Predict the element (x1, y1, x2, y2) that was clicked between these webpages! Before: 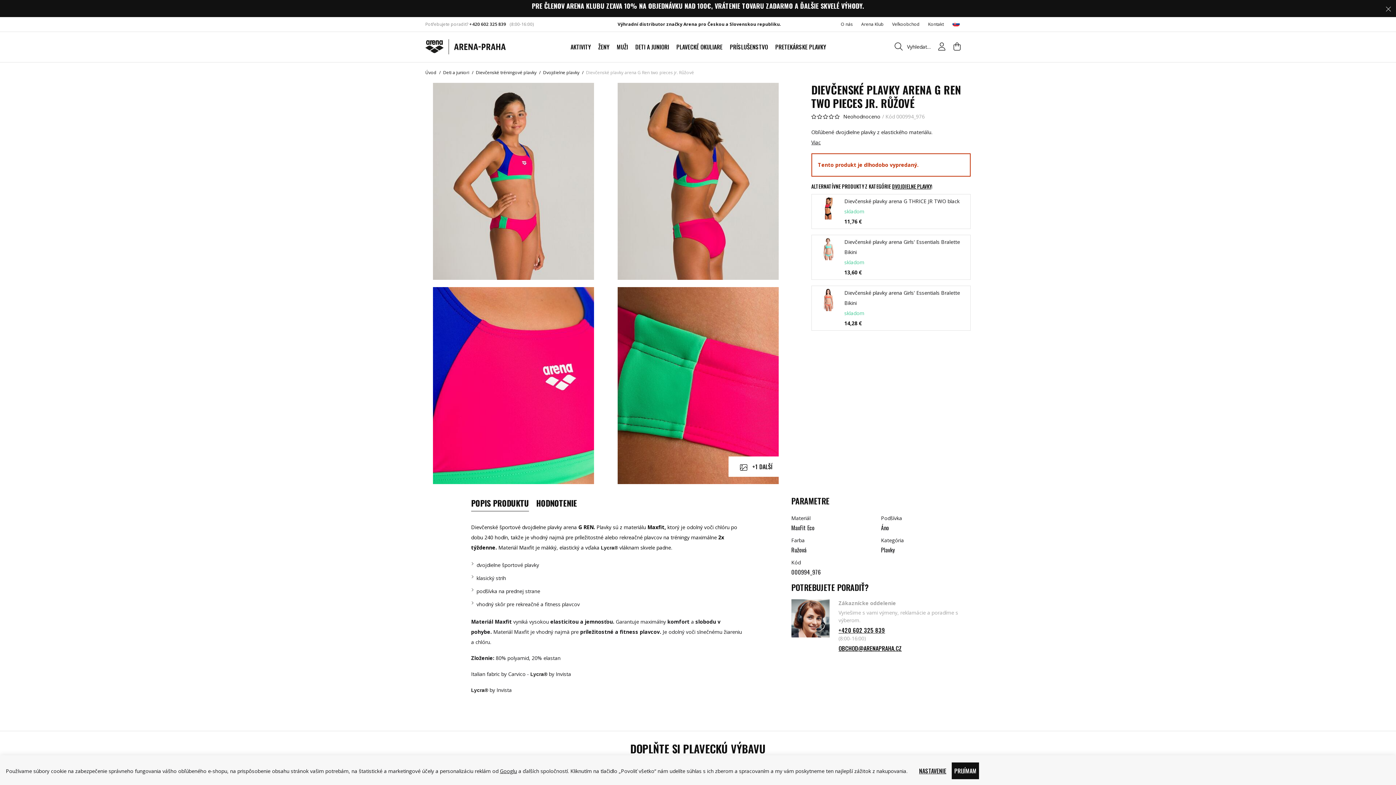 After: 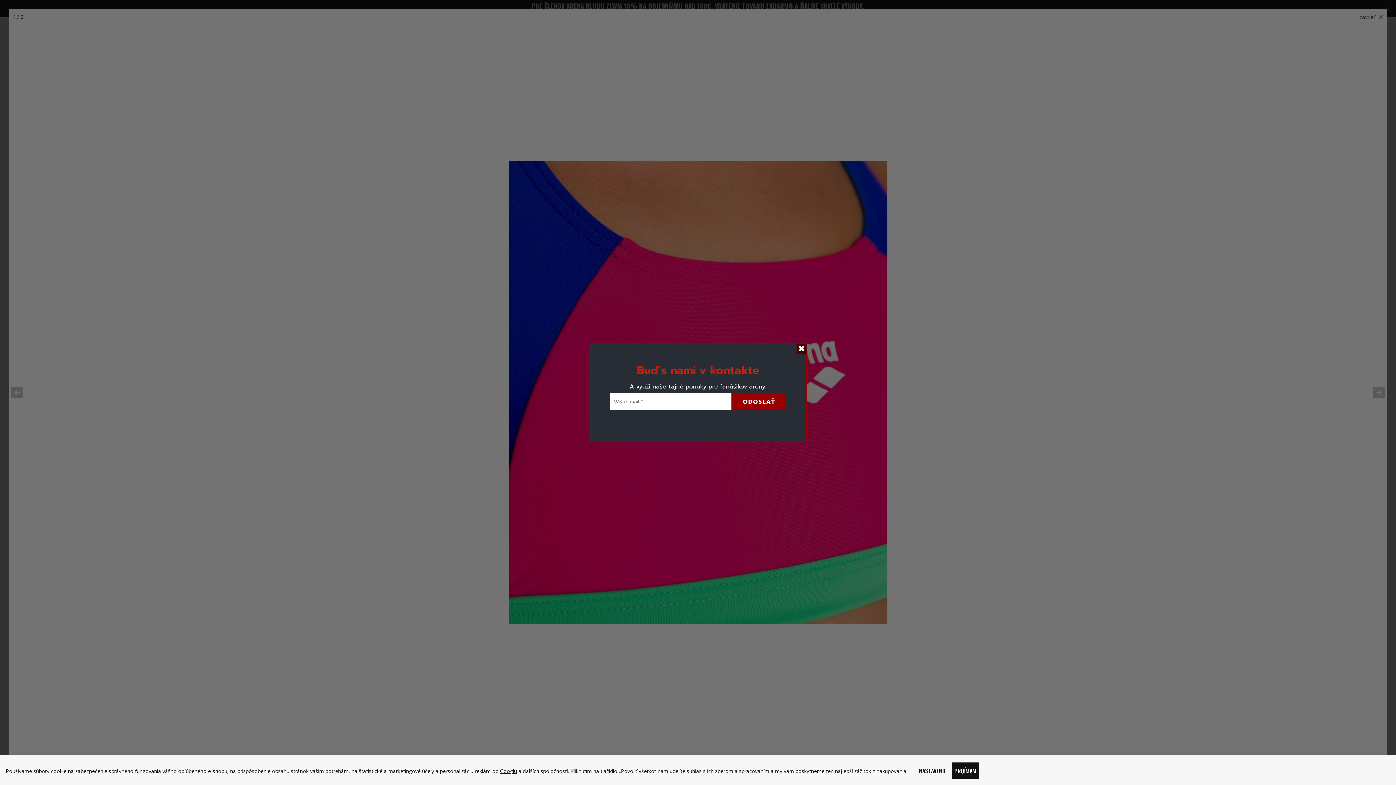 Action: bbox: (425, 287, 603, 484)